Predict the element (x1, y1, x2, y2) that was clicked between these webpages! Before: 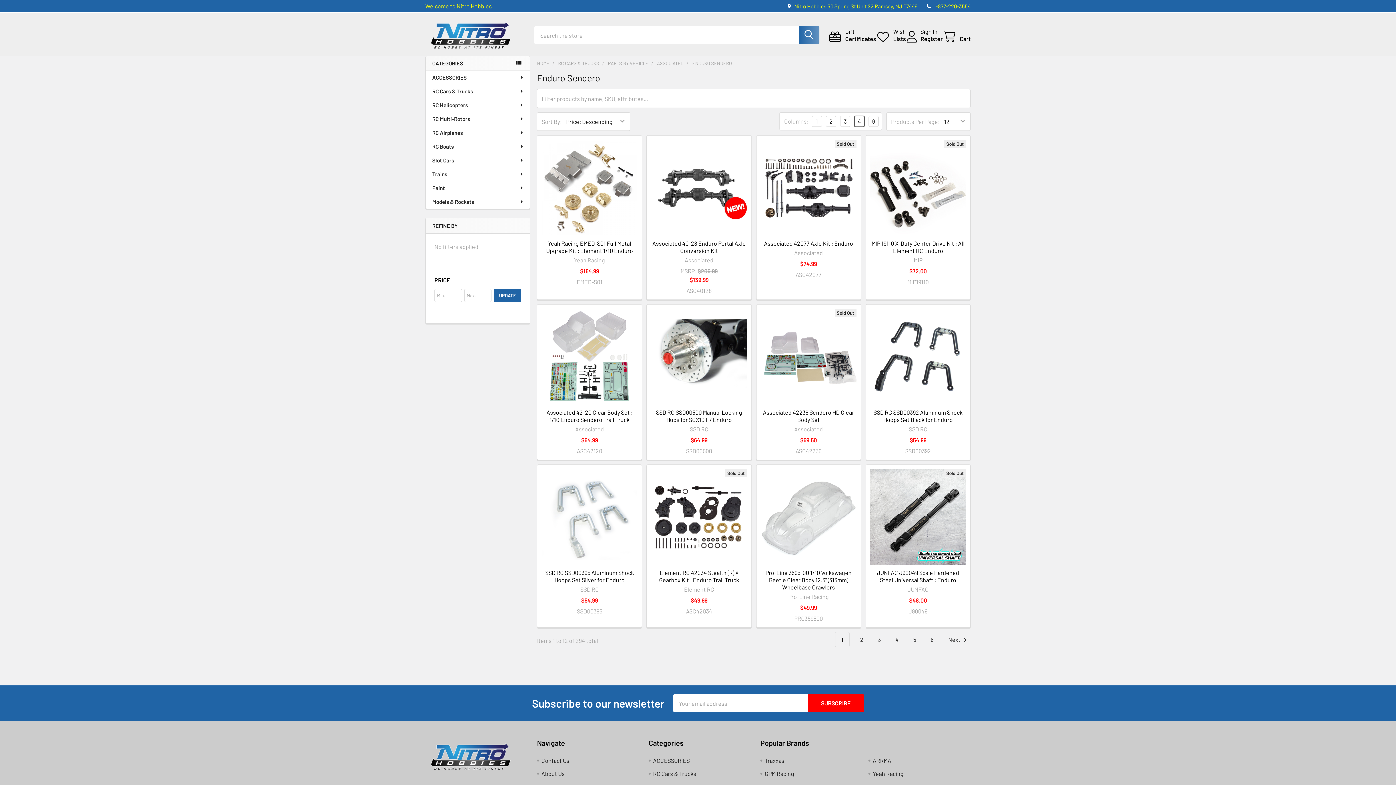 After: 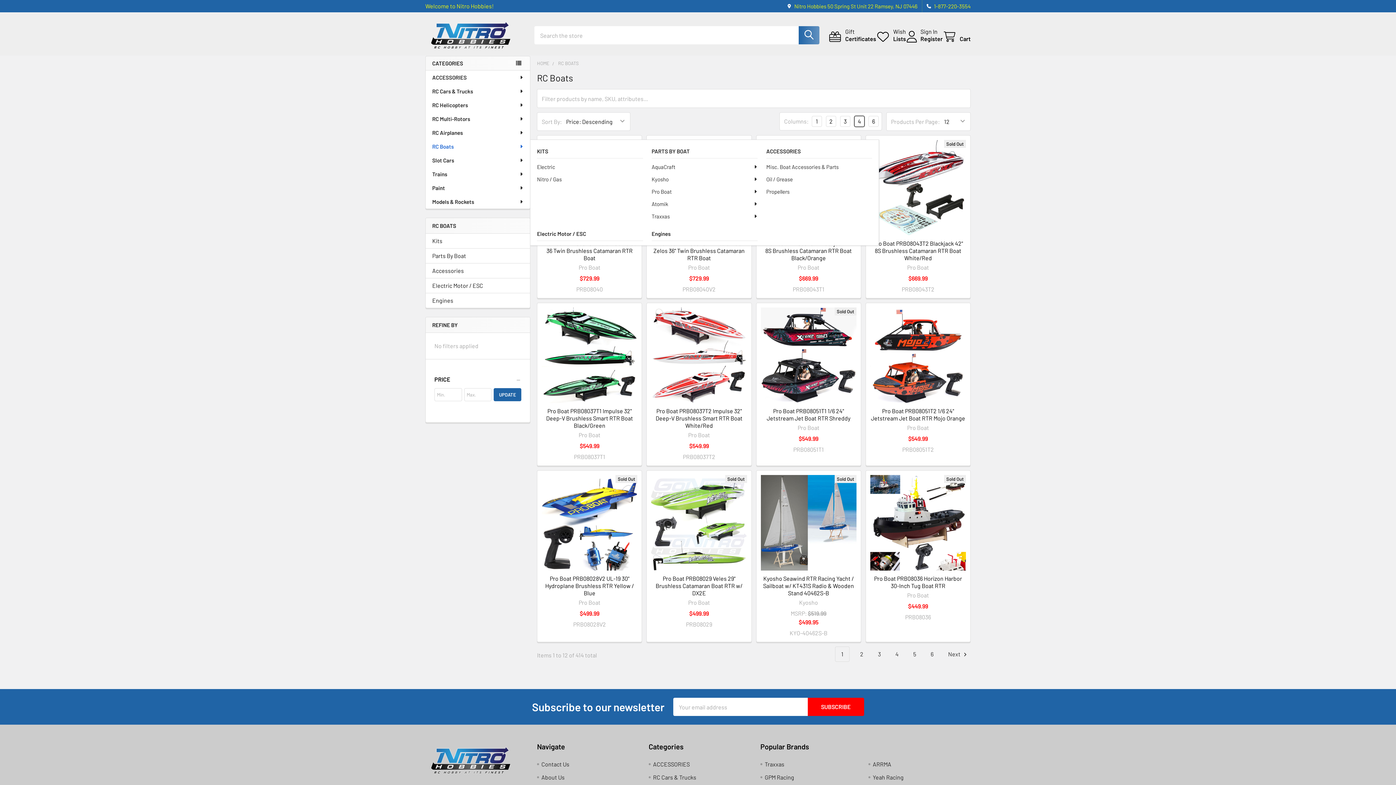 Action: bbox: (425, 139, 530, 153) label: RC Boats